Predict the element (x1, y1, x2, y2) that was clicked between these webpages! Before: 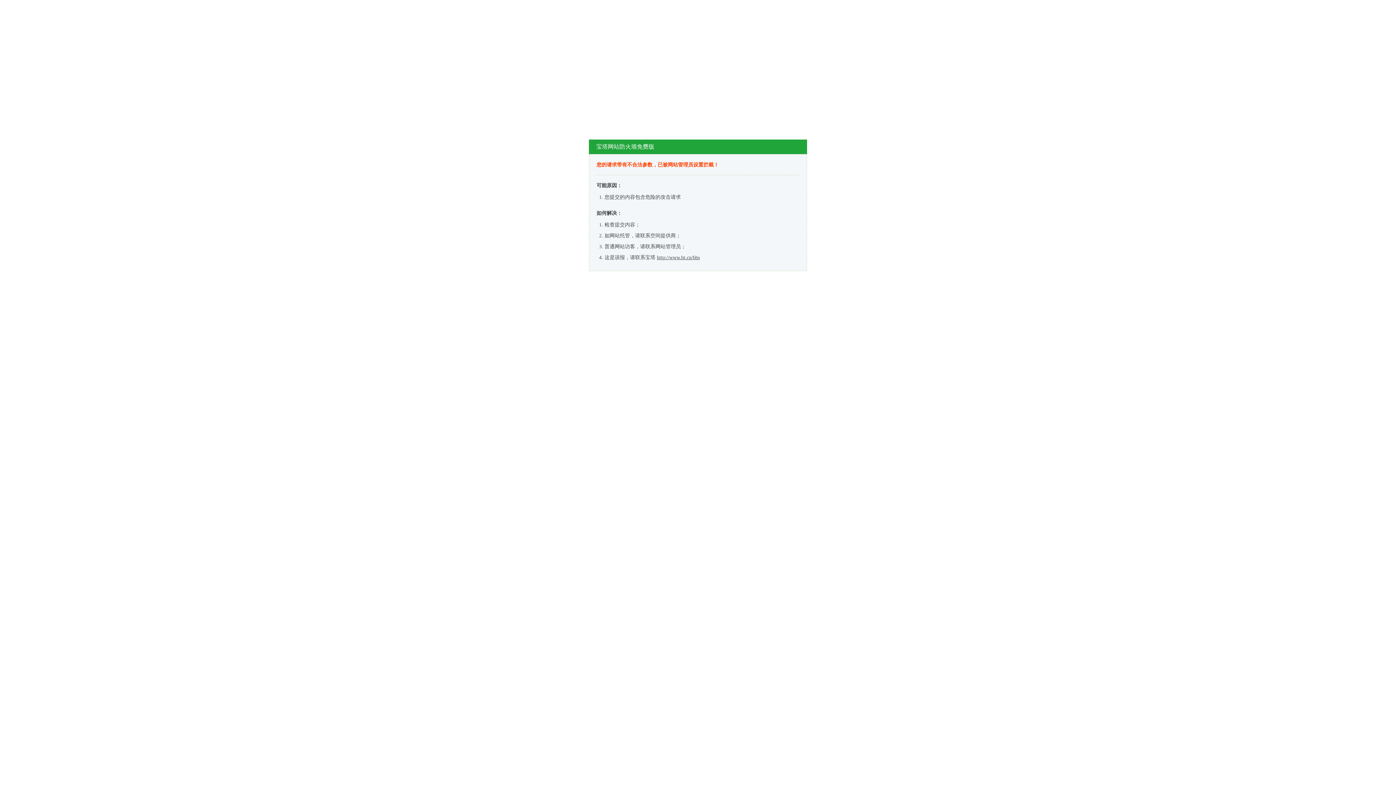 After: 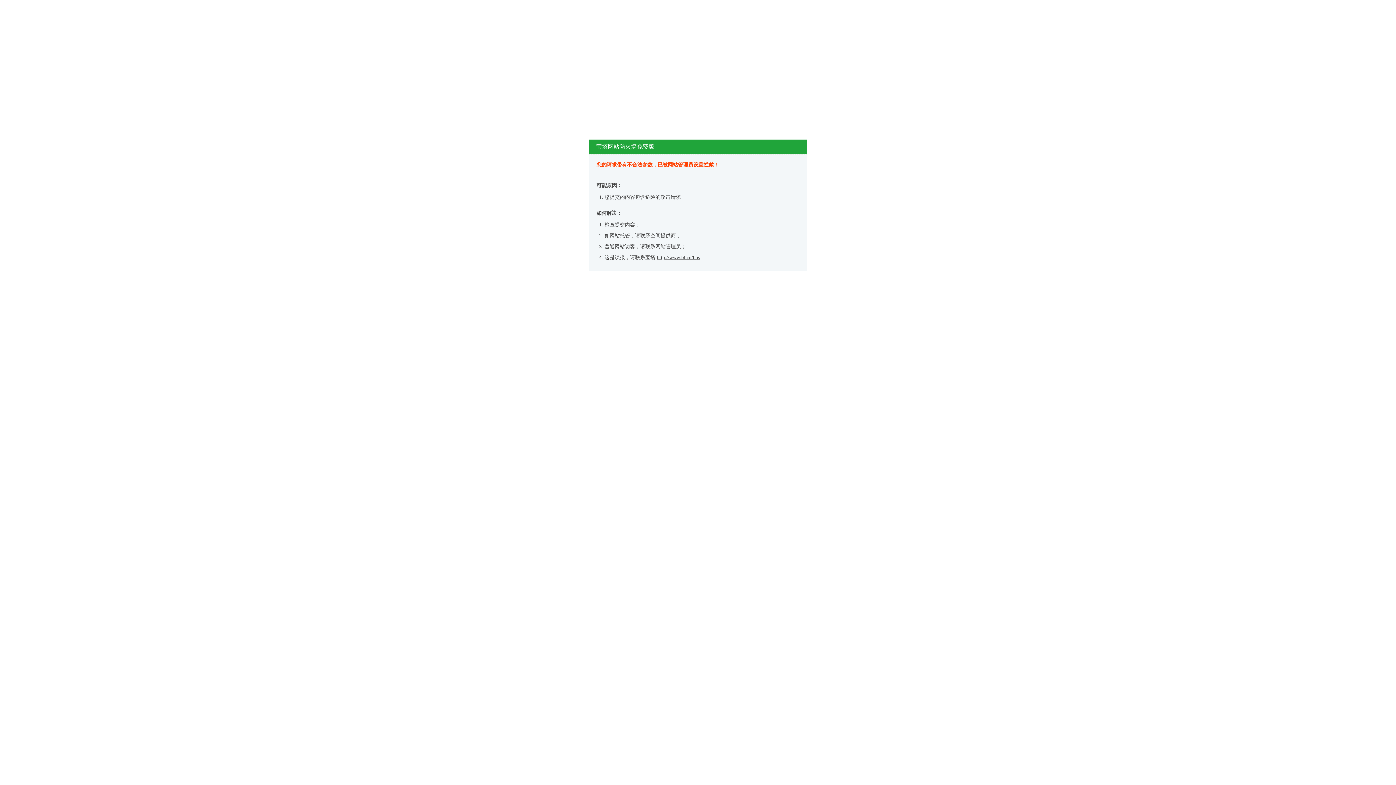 Action: label: http://www.bt.cn/bbs bbox: (657, 254, 700, 260)